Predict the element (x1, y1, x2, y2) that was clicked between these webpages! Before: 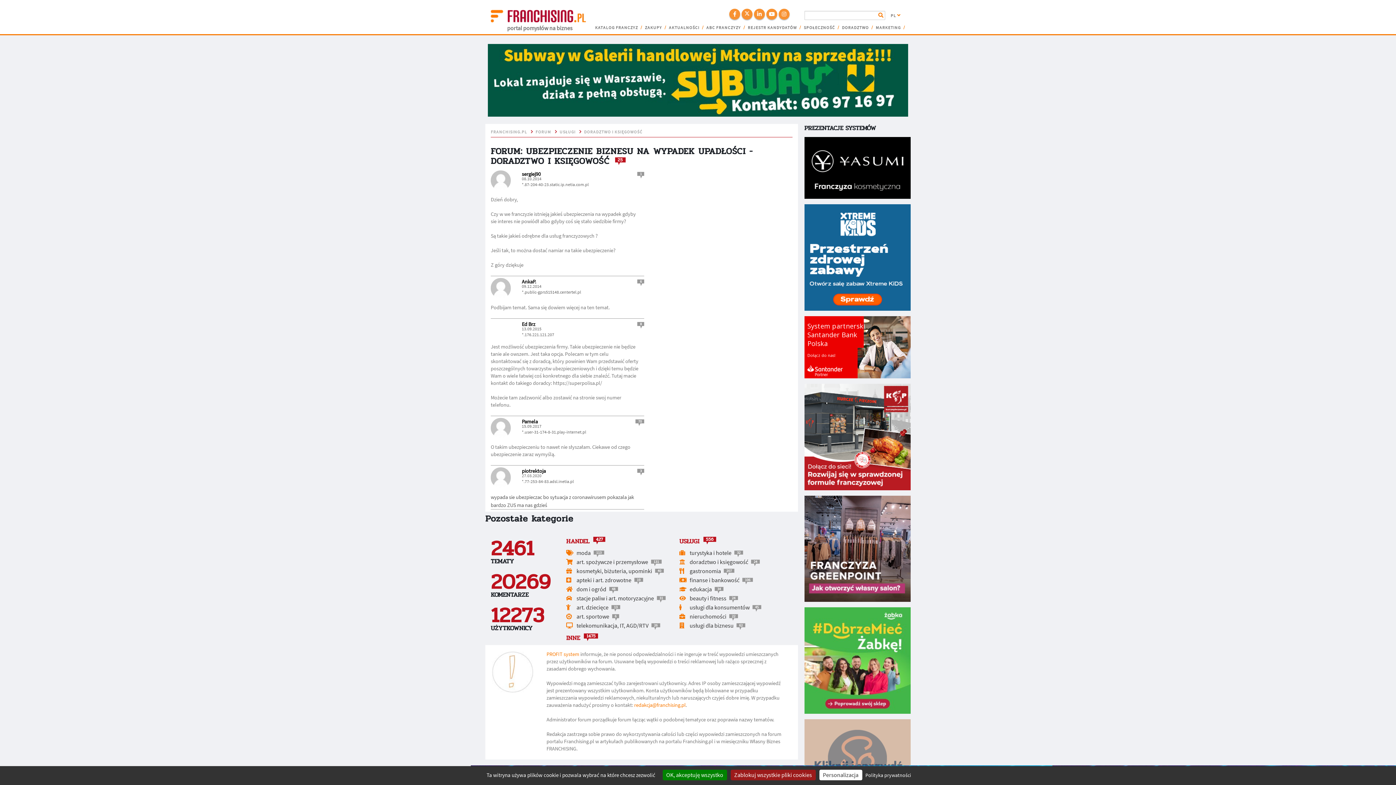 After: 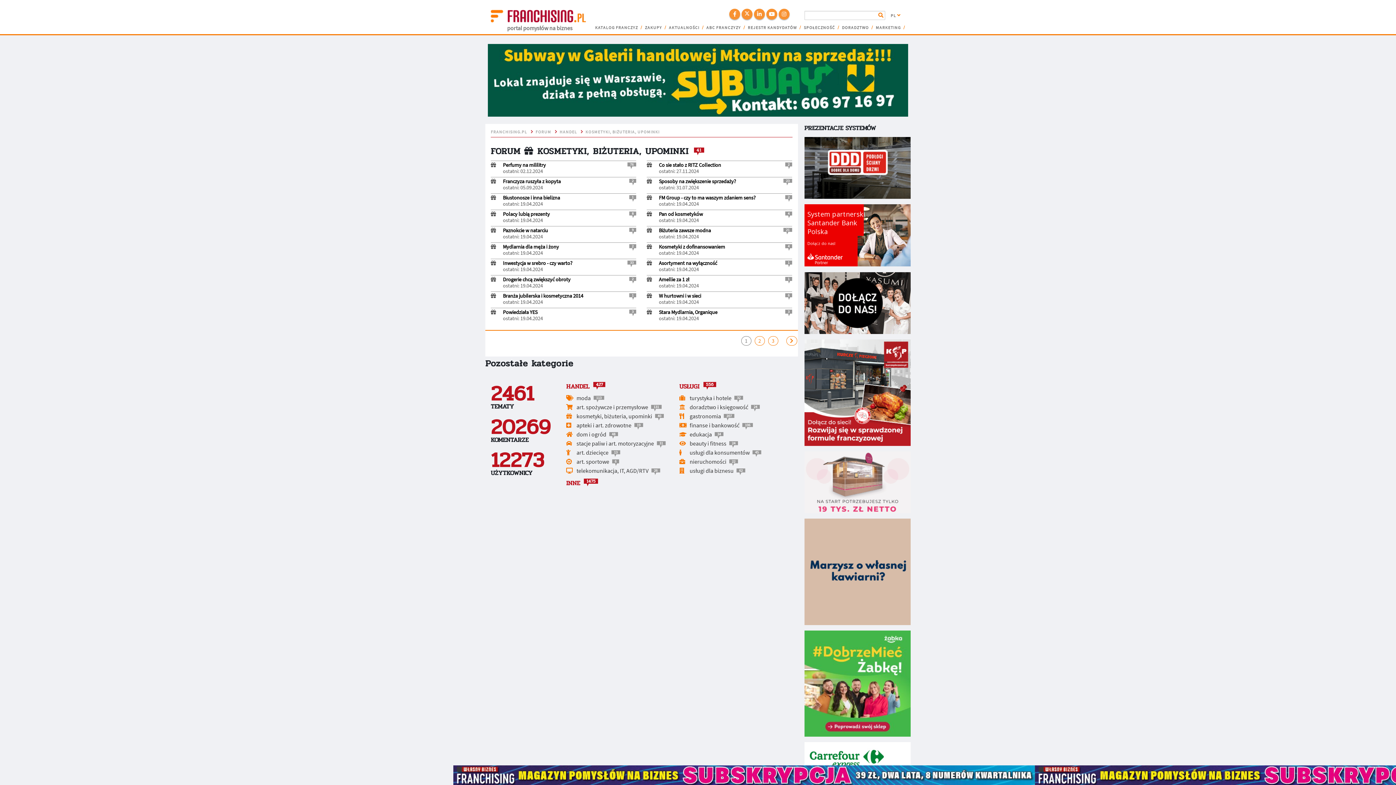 Action: bbox: (576, 567, 652, 575) label: kosmetyki, biżuteria, upominki